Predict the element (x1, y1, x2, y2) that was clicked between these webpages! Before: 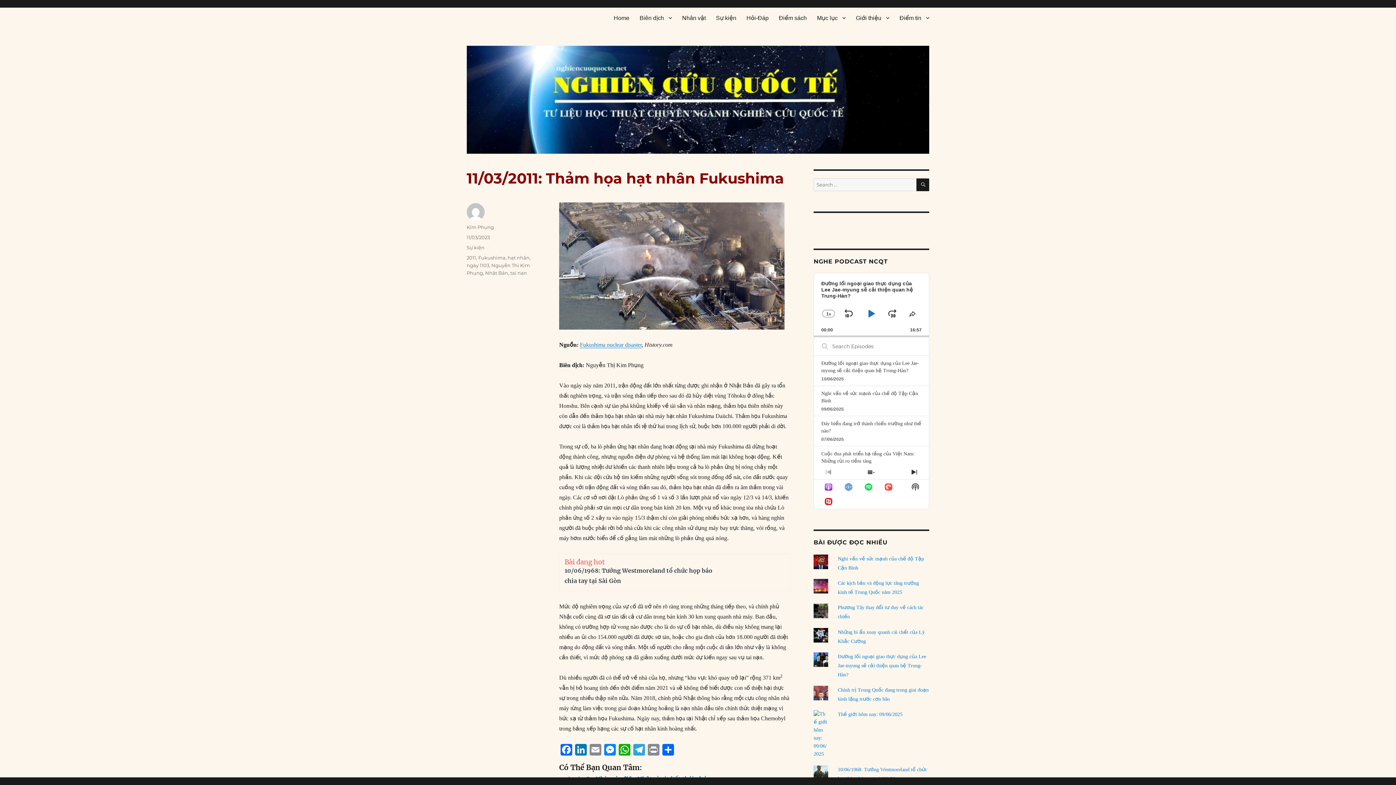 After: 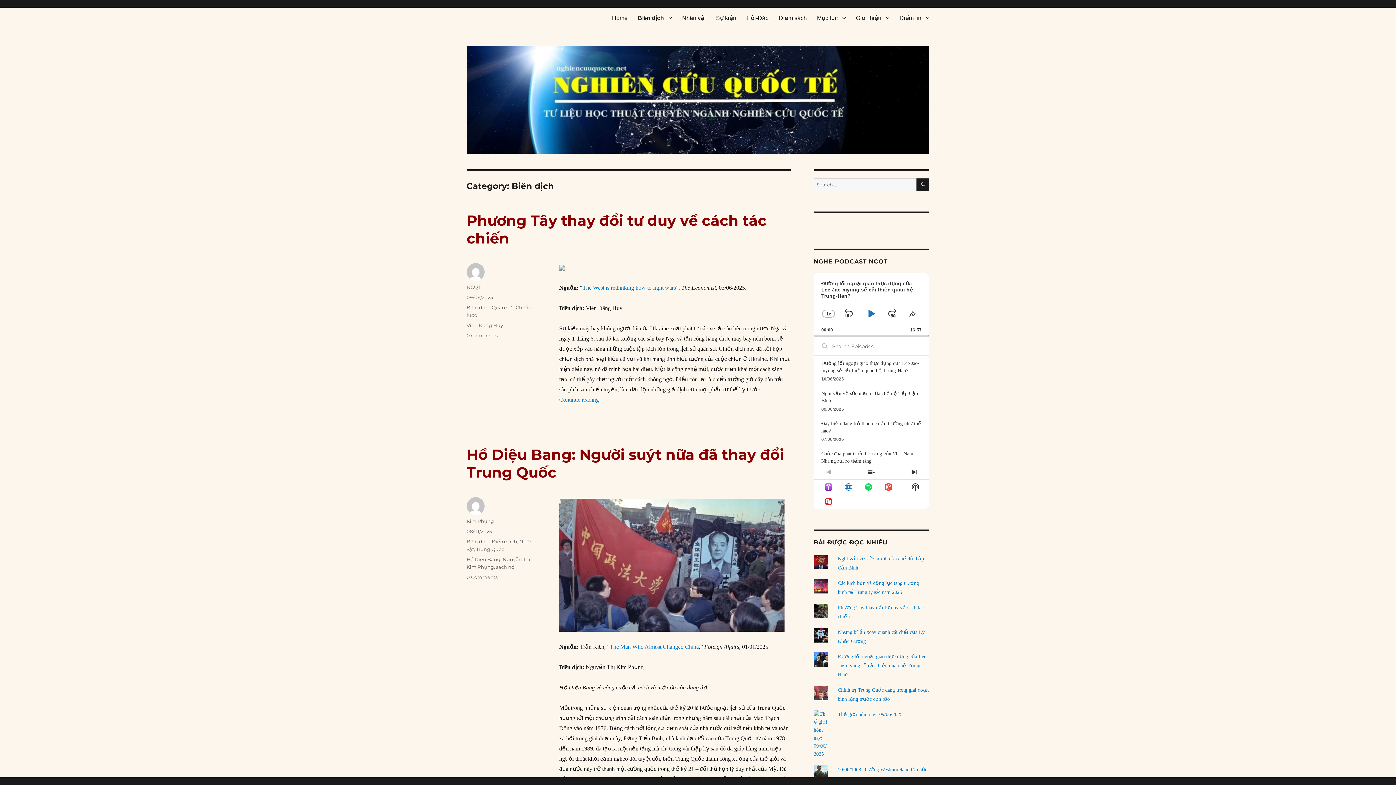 Action: label: Biên dịch bbox: (634, 10, 677, 25)